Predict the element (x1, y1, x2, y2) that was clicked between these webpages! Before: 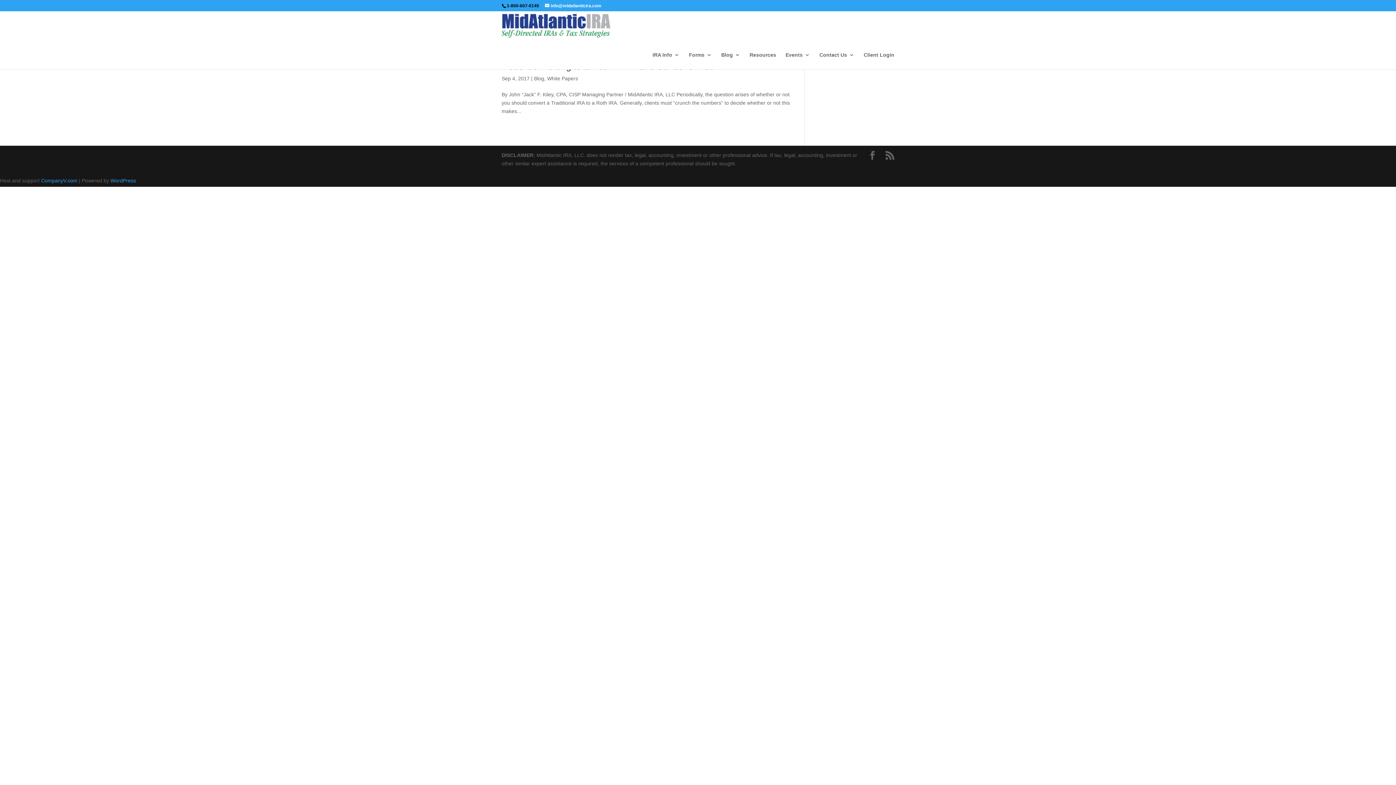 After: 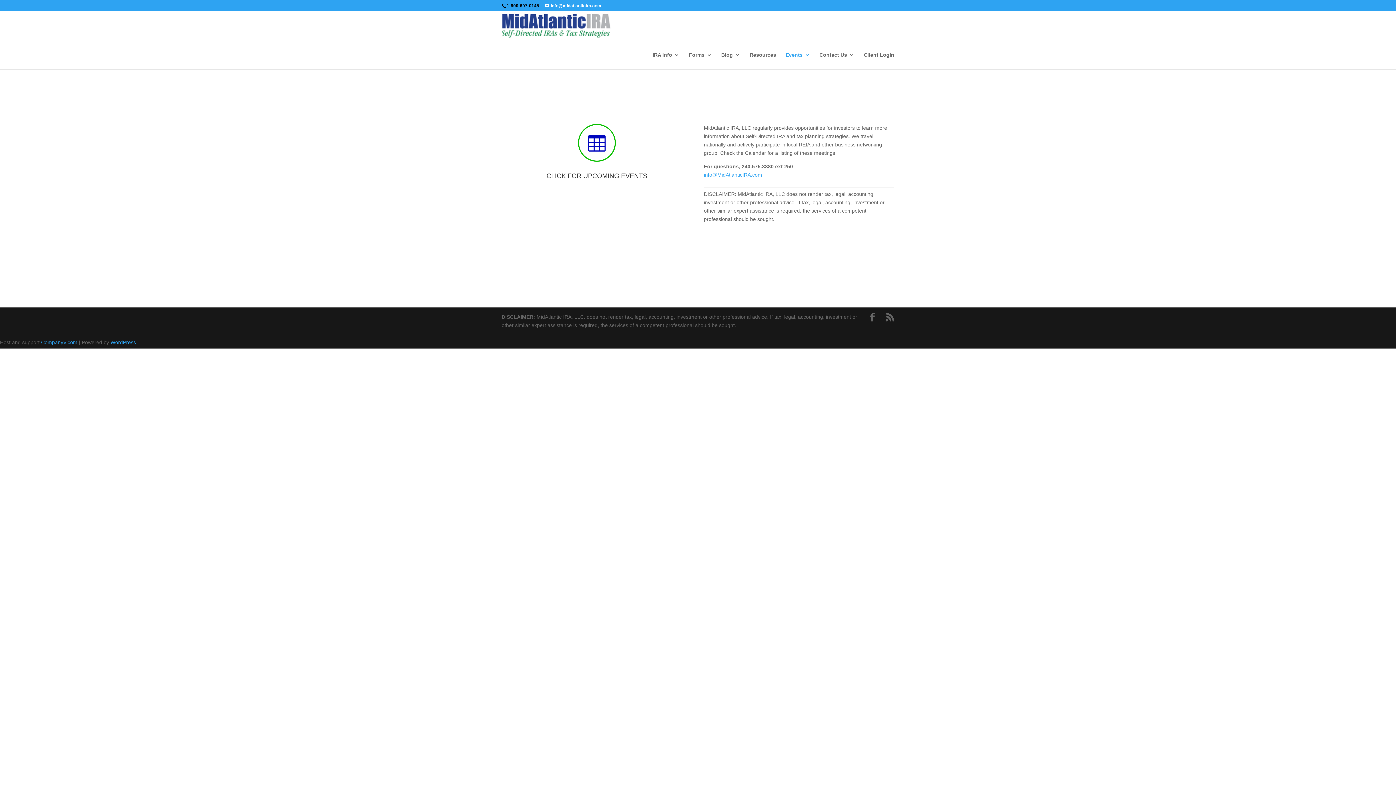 Action: bbox: (785, 52, 810, 69) label: Events